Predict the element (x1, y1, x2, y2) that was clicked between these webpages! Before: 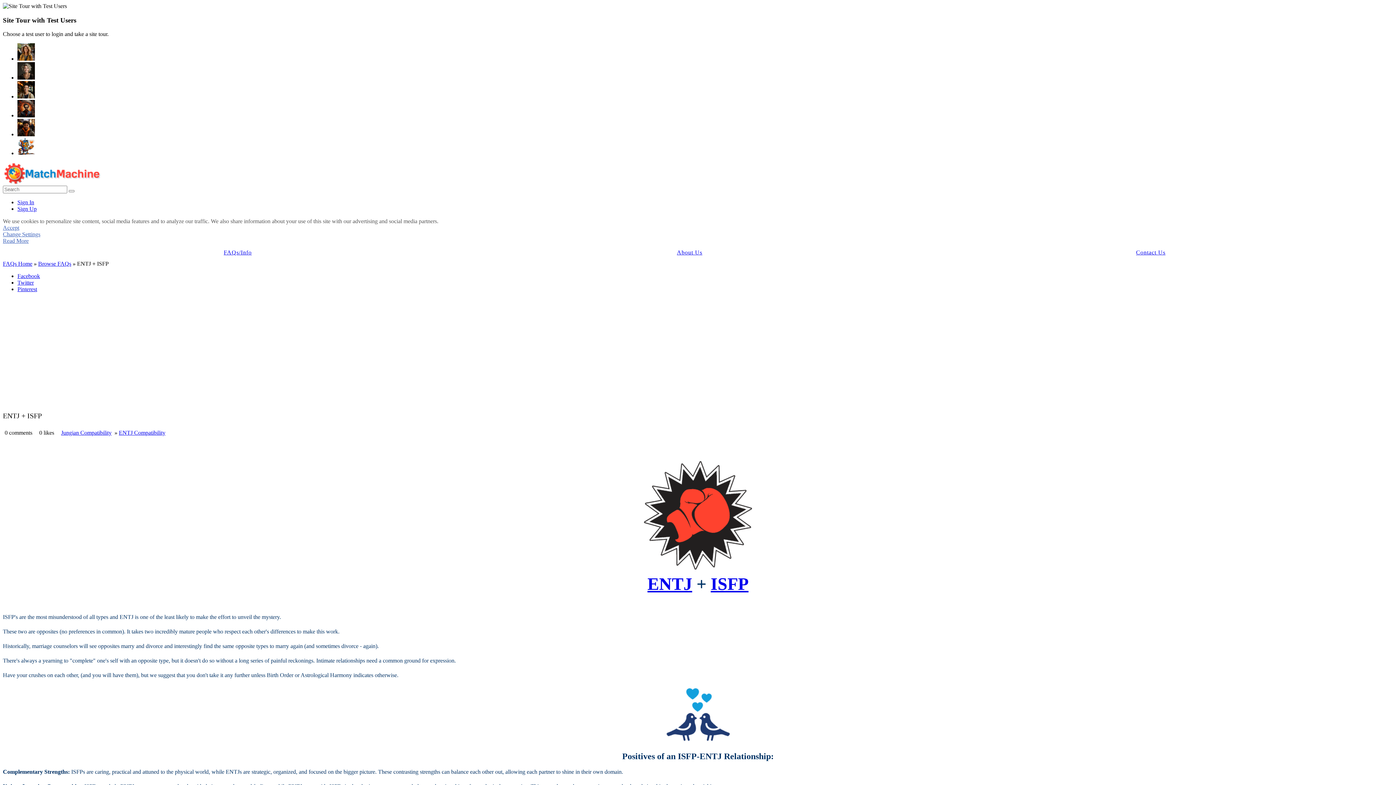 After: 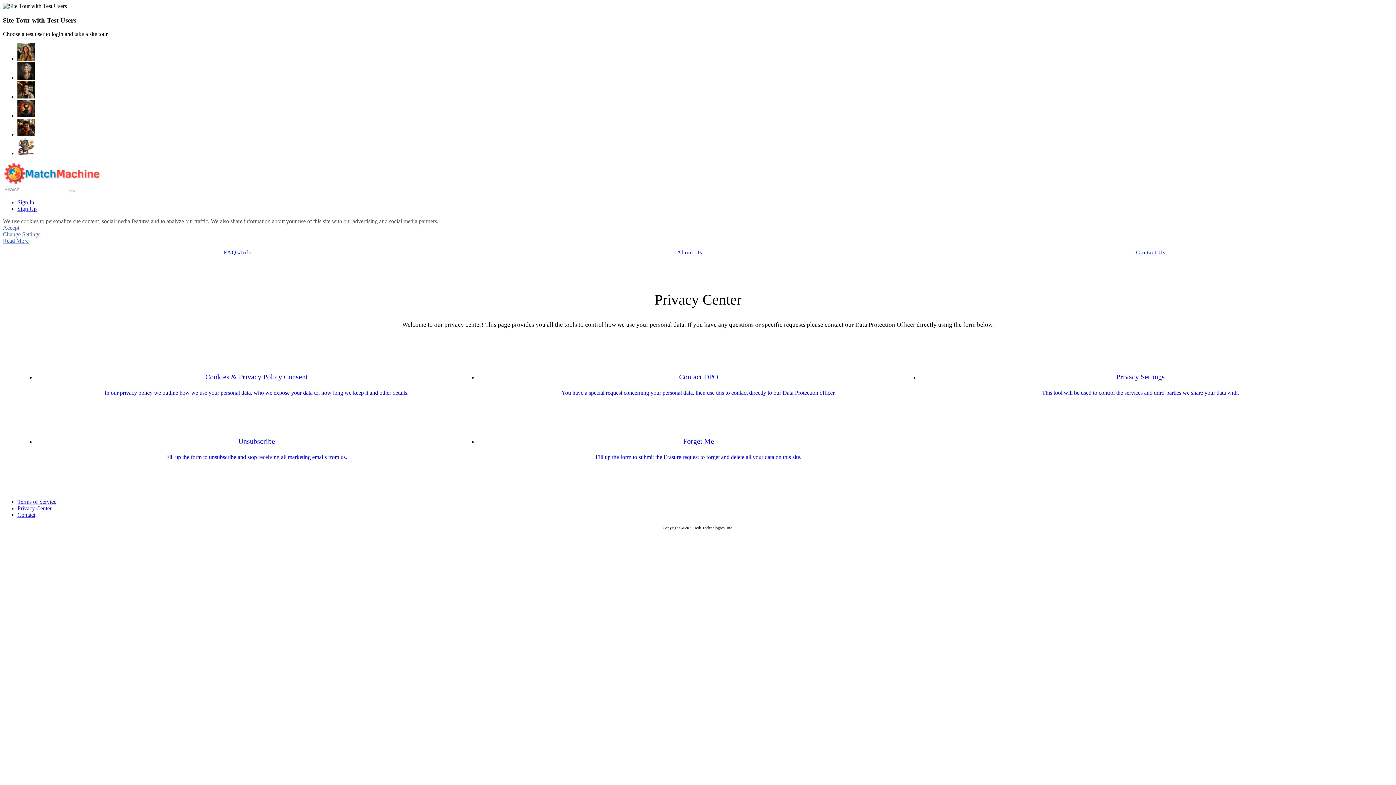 Action: label: Change Settings bbox: (2, 231, 40, 237)